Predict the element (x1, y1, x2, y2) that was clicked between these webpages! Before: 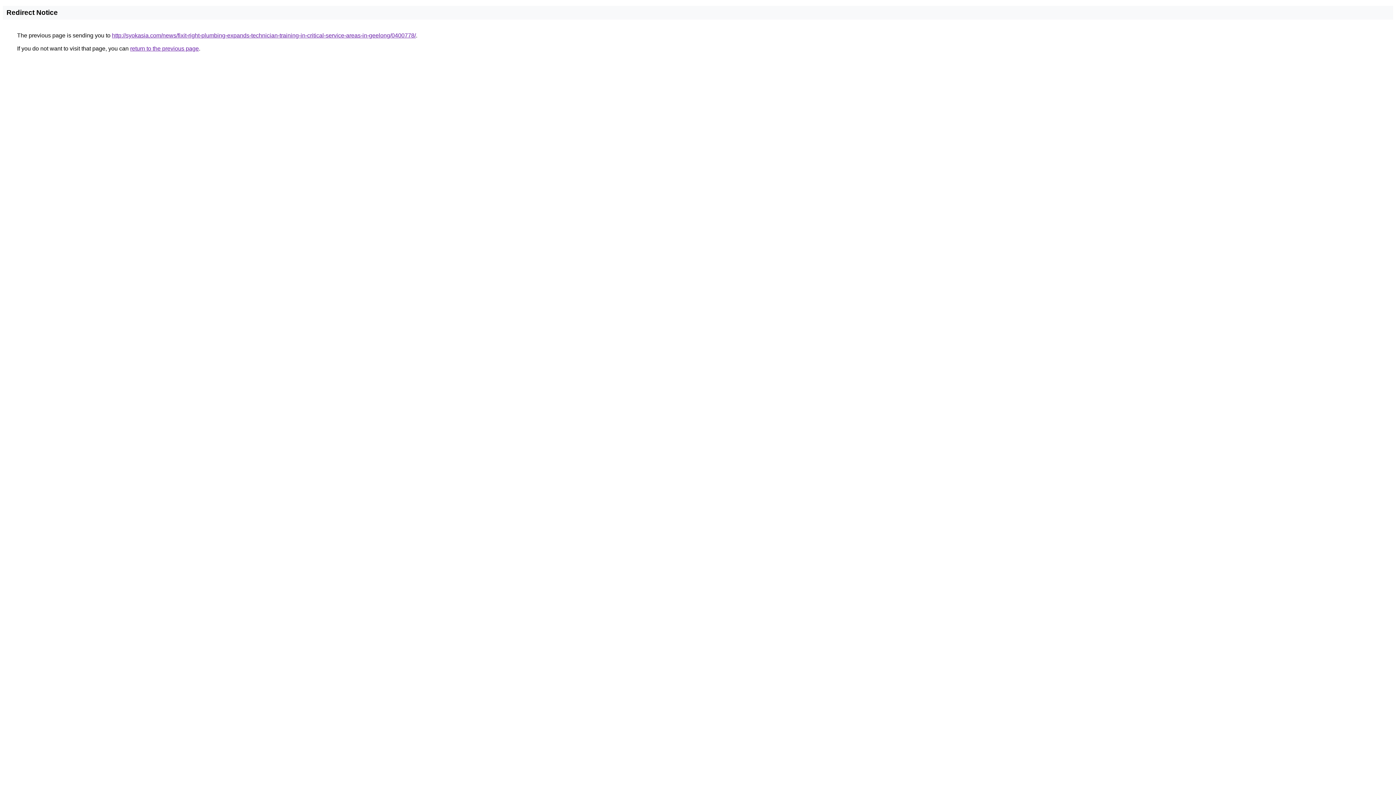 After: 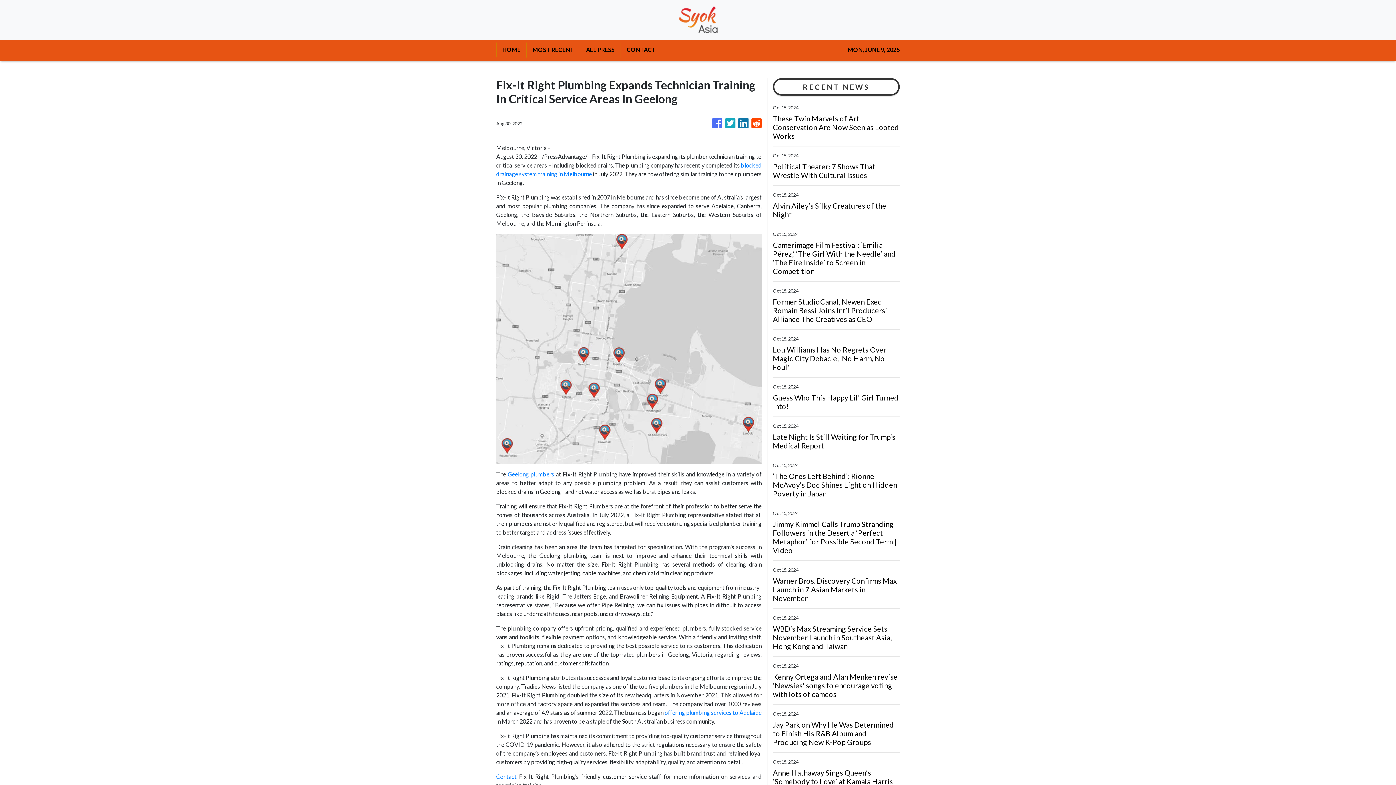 Action: label: http://syokasia.com/news/fixit-right-plumbing-expands-technician-training-in-critical-service-areas-in-geelong/0400778/ bbox: (112, 32, 416, 38)